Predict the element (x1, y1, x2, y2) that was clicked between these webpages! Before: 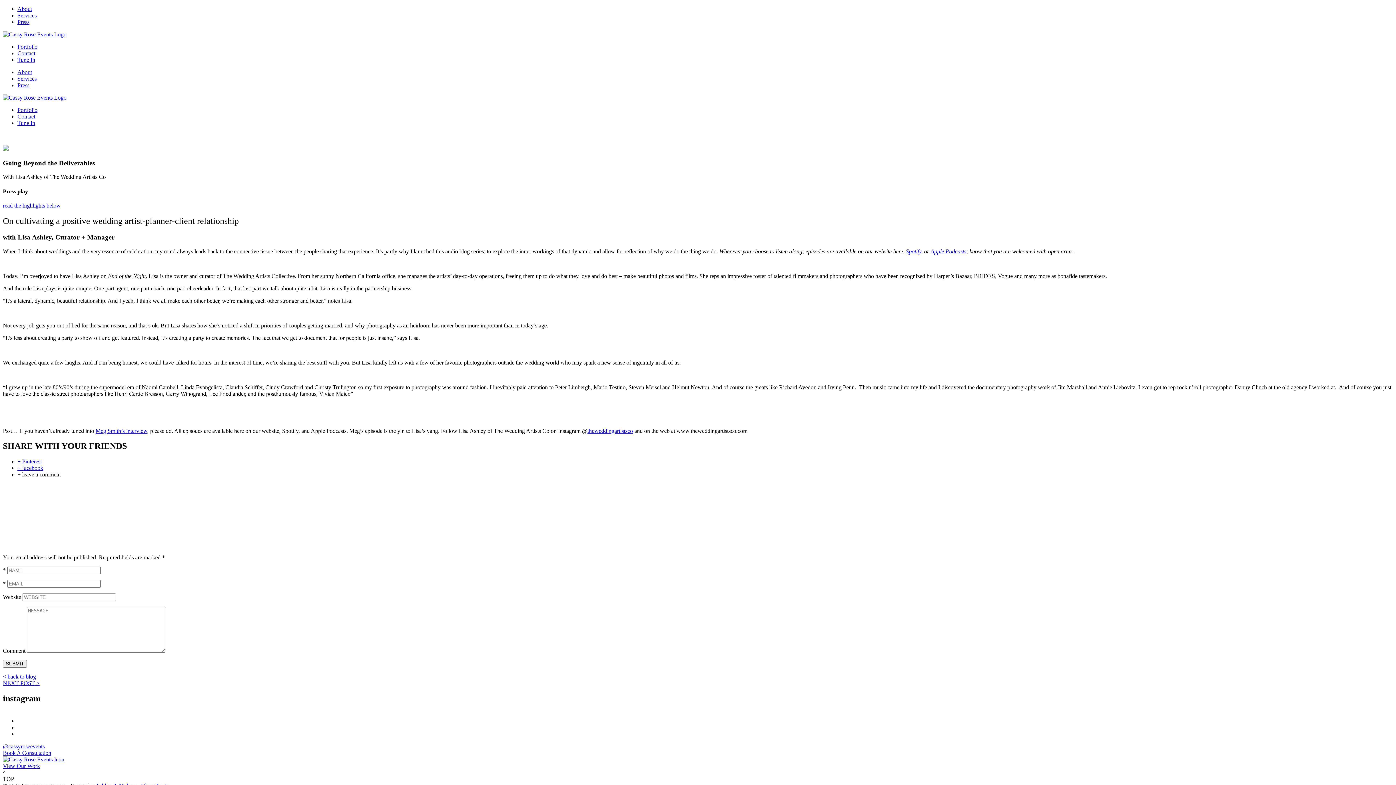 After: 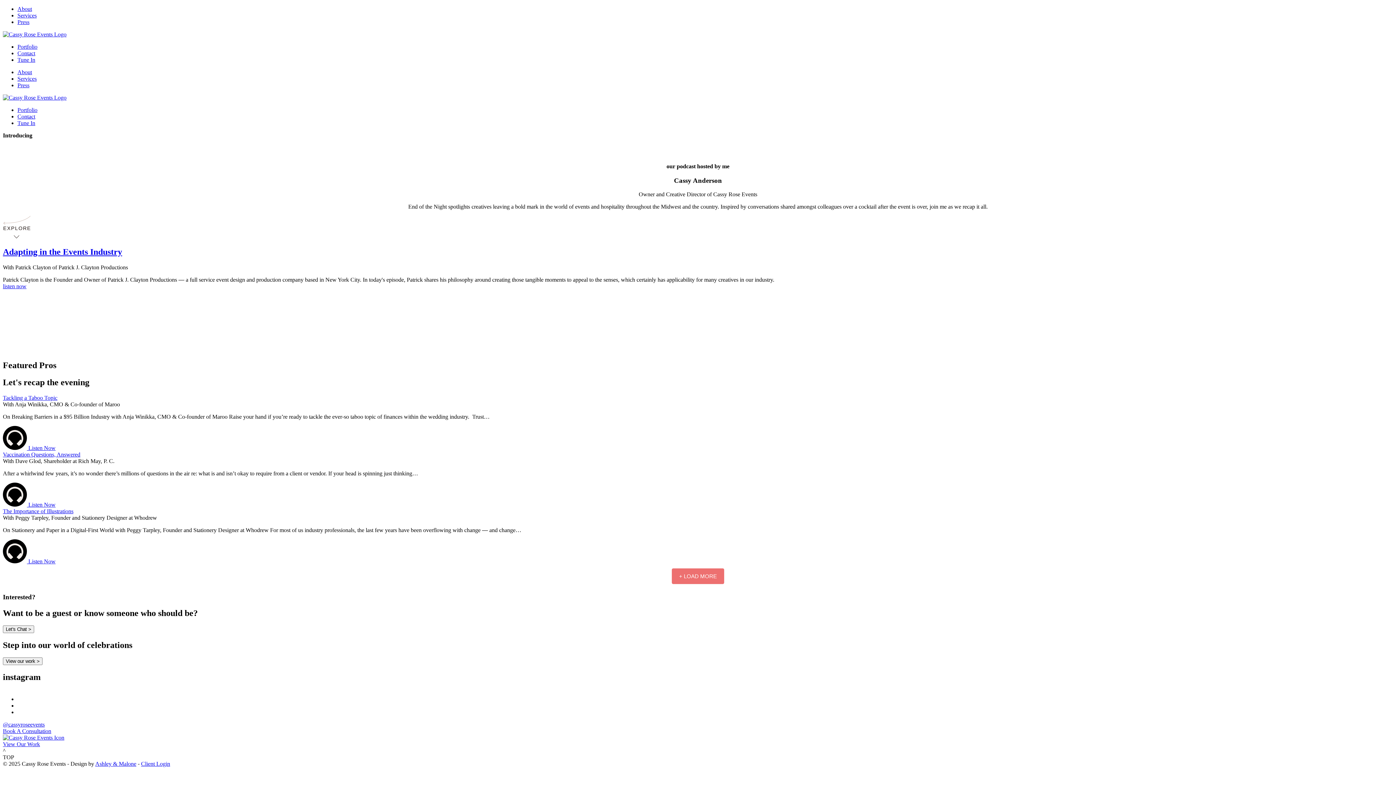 Action: bbox: (2, 132, 1393, 145)